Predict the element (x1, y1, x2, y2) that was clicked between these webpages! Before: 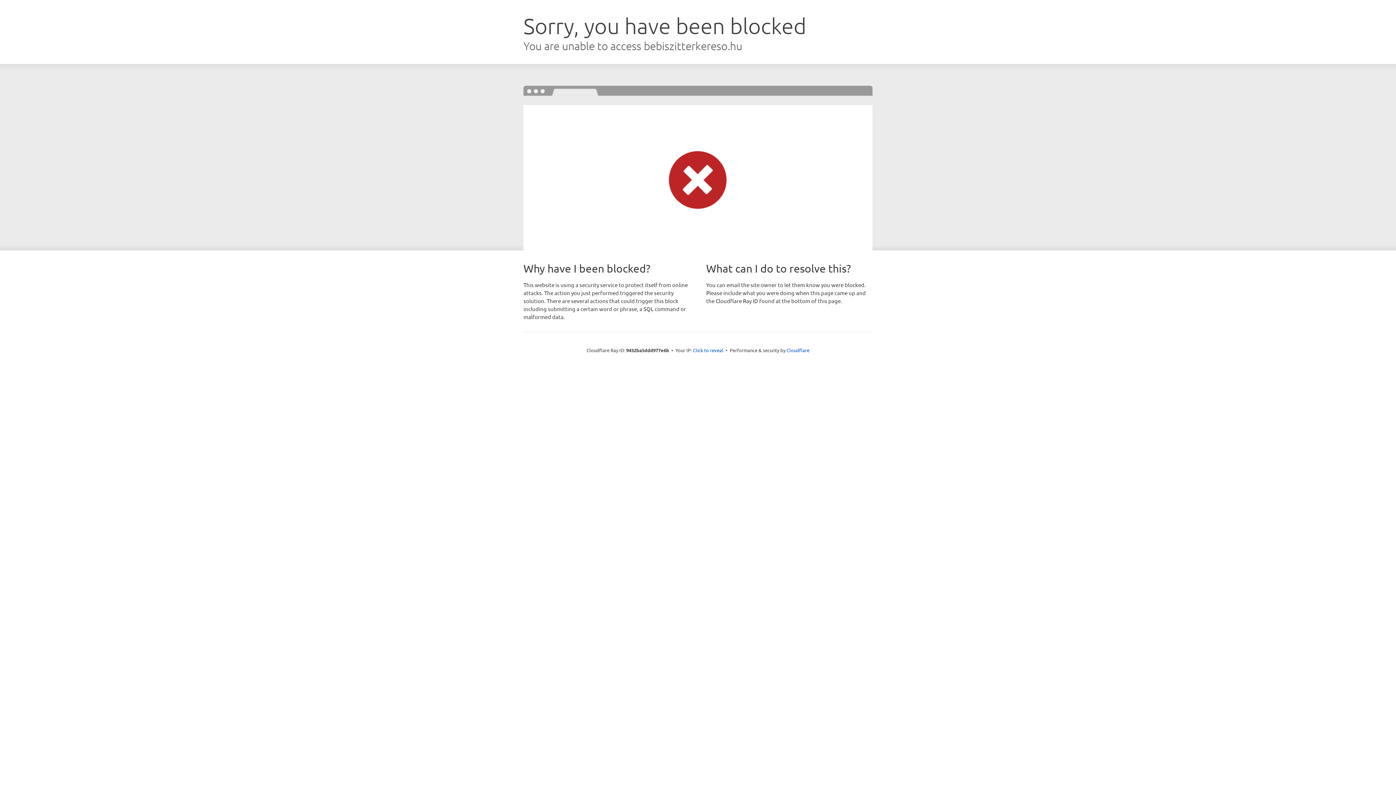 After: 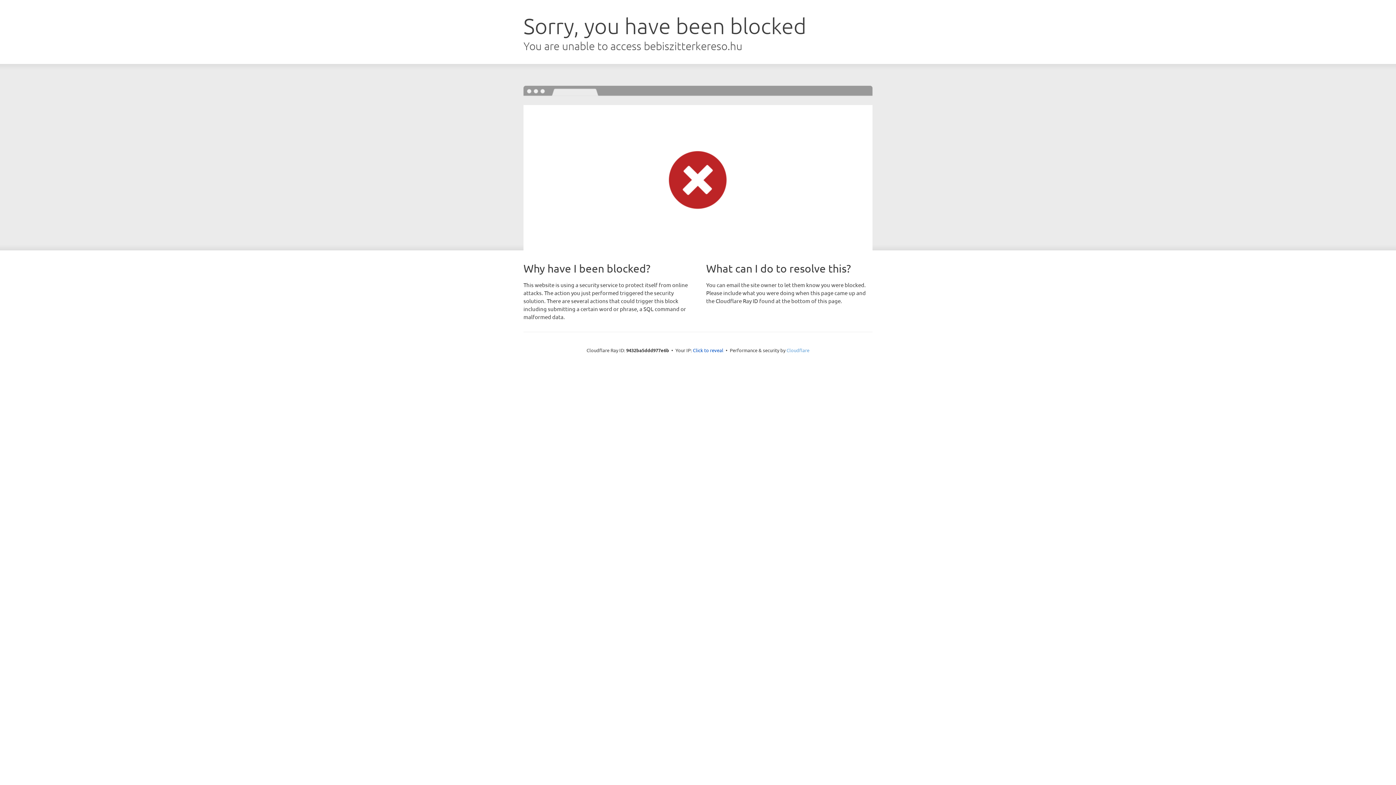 Action: label: Cloudflare bbox: (786, 347, 809, 353)